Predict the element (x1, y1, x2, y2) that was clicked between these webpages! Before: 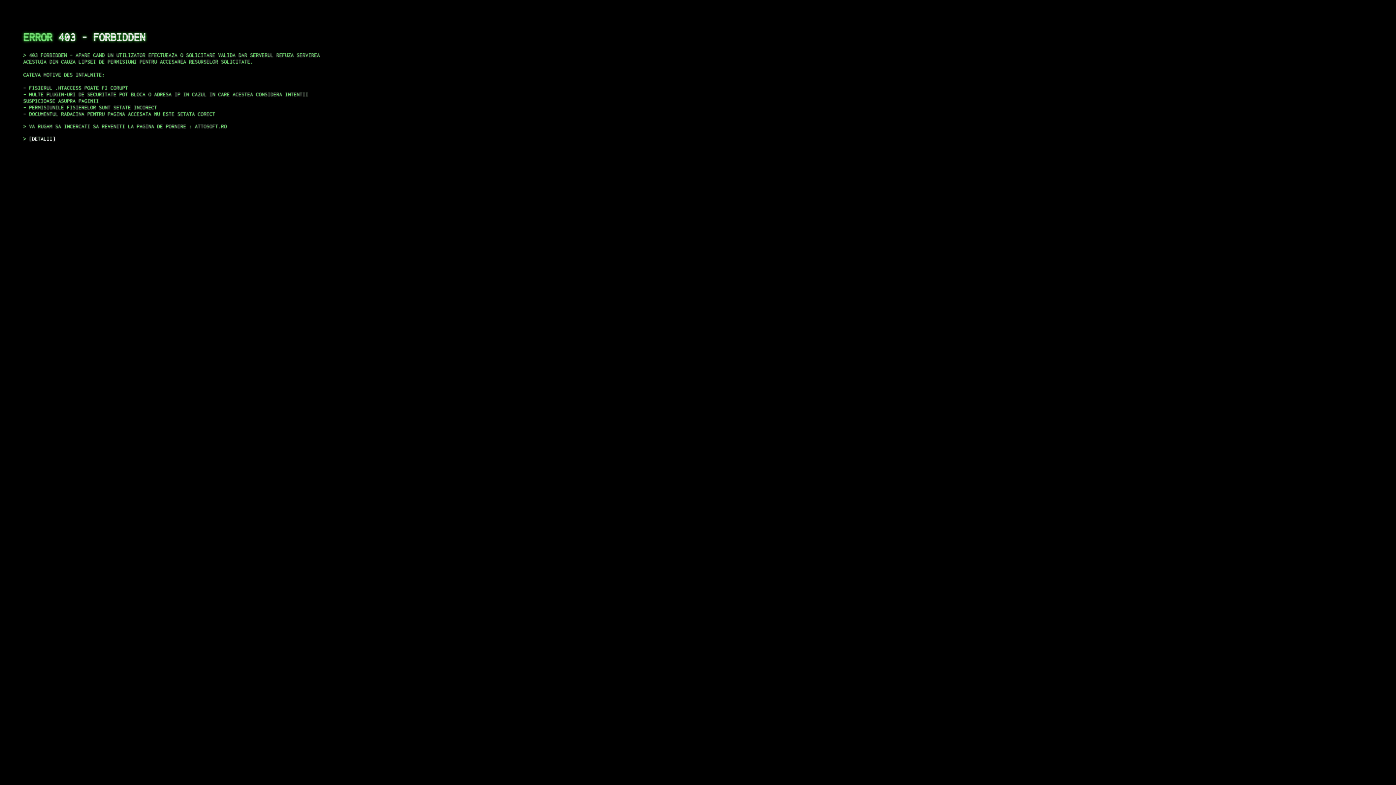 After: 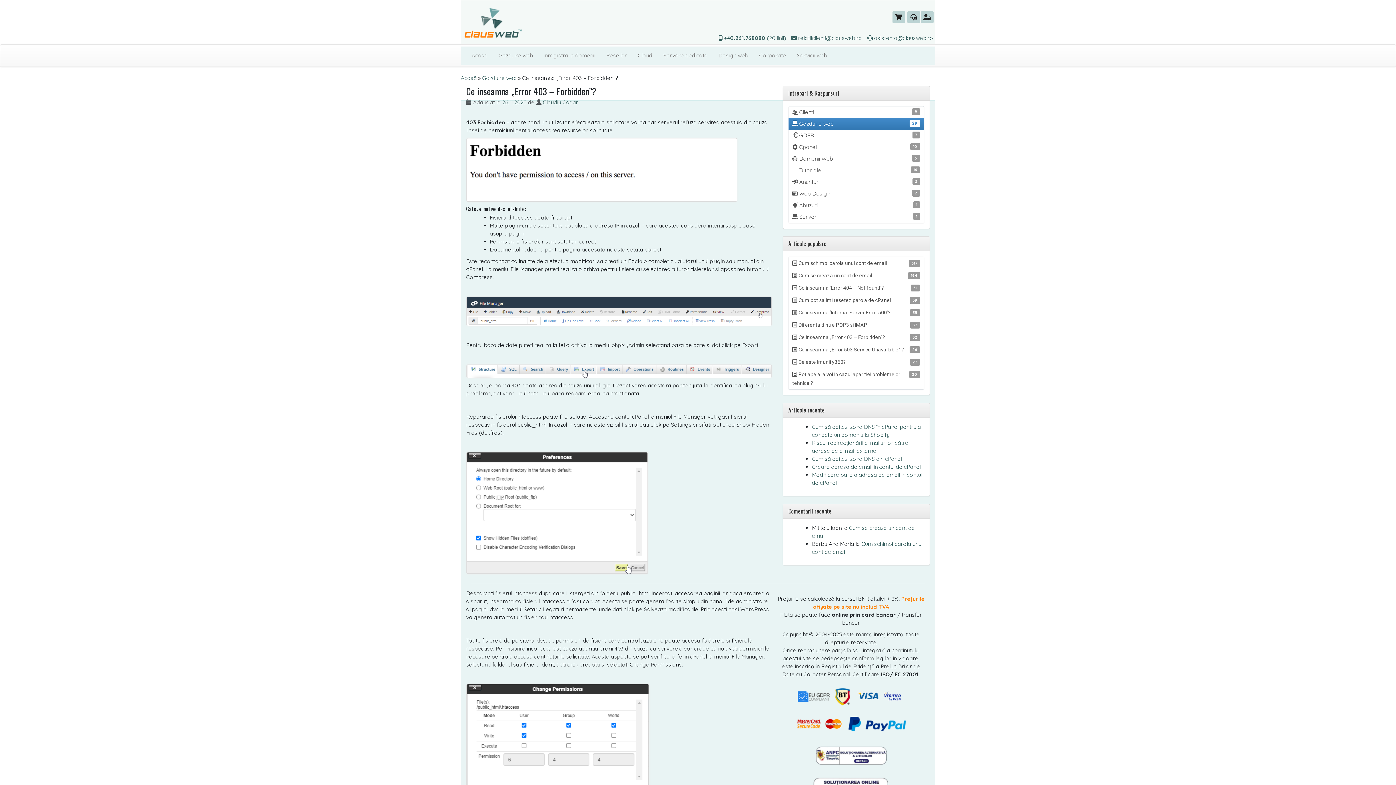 Action: label: DETALII bbox: (29, 135, 55, 141)